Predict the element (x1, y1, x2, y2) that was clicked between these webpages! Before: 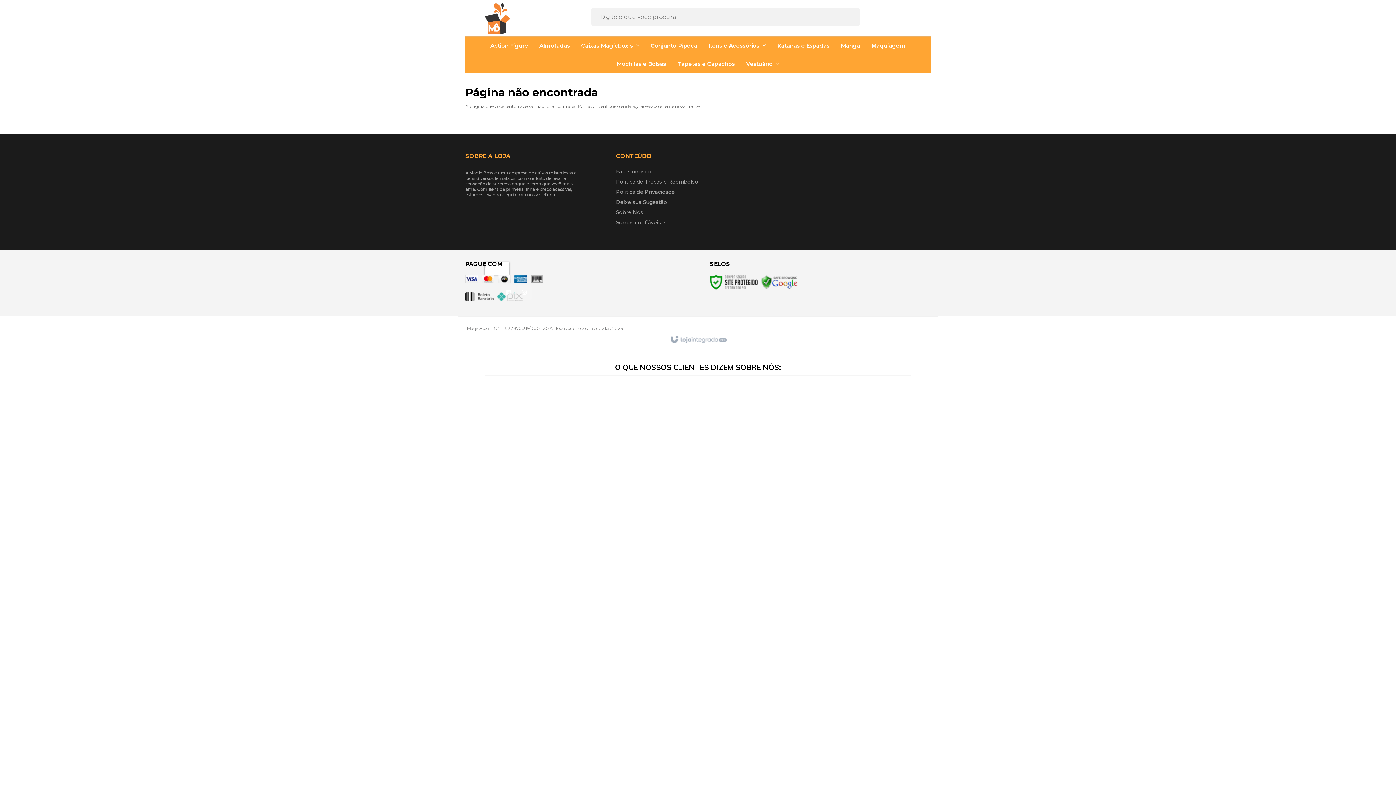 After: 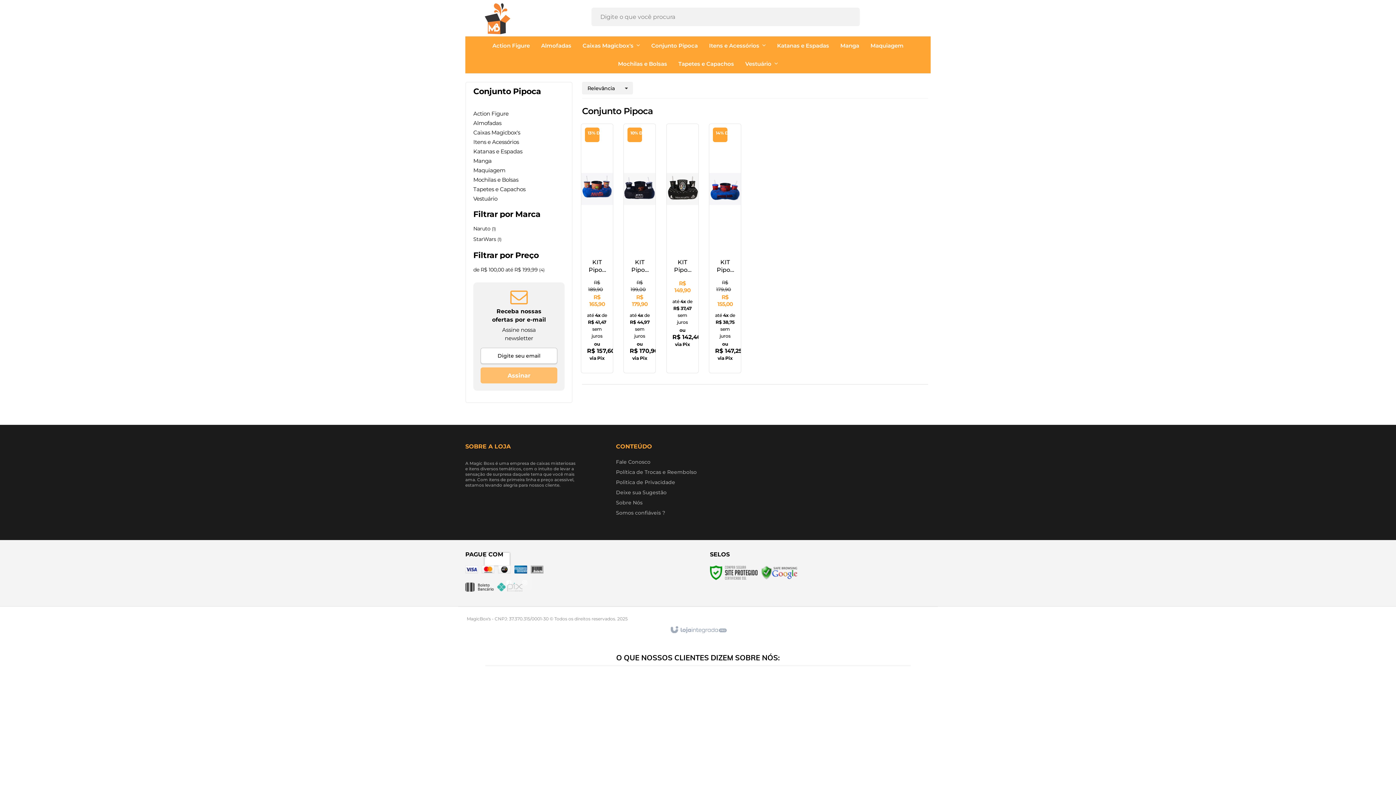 Action: bbox: (650, 36, 697, 54) label: Conjunto Pipoca